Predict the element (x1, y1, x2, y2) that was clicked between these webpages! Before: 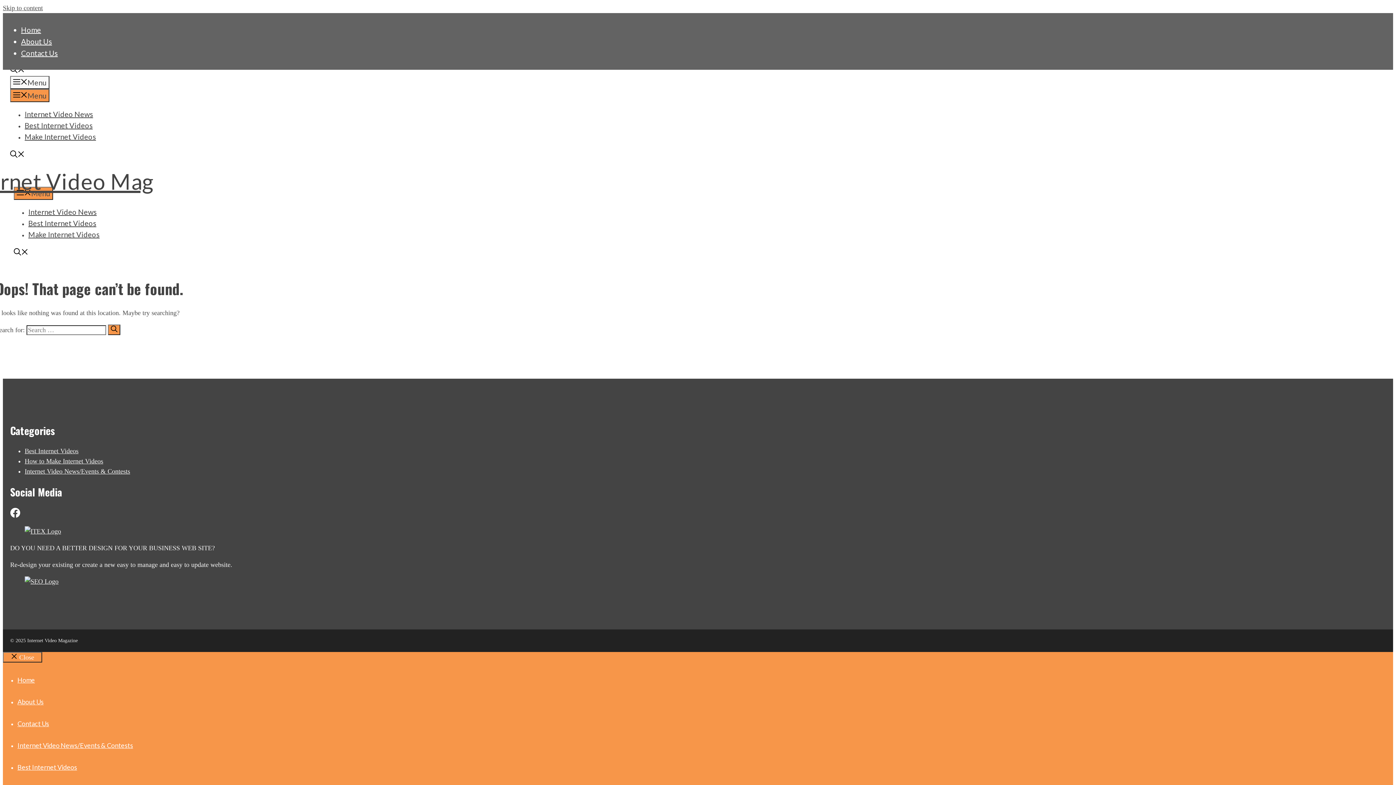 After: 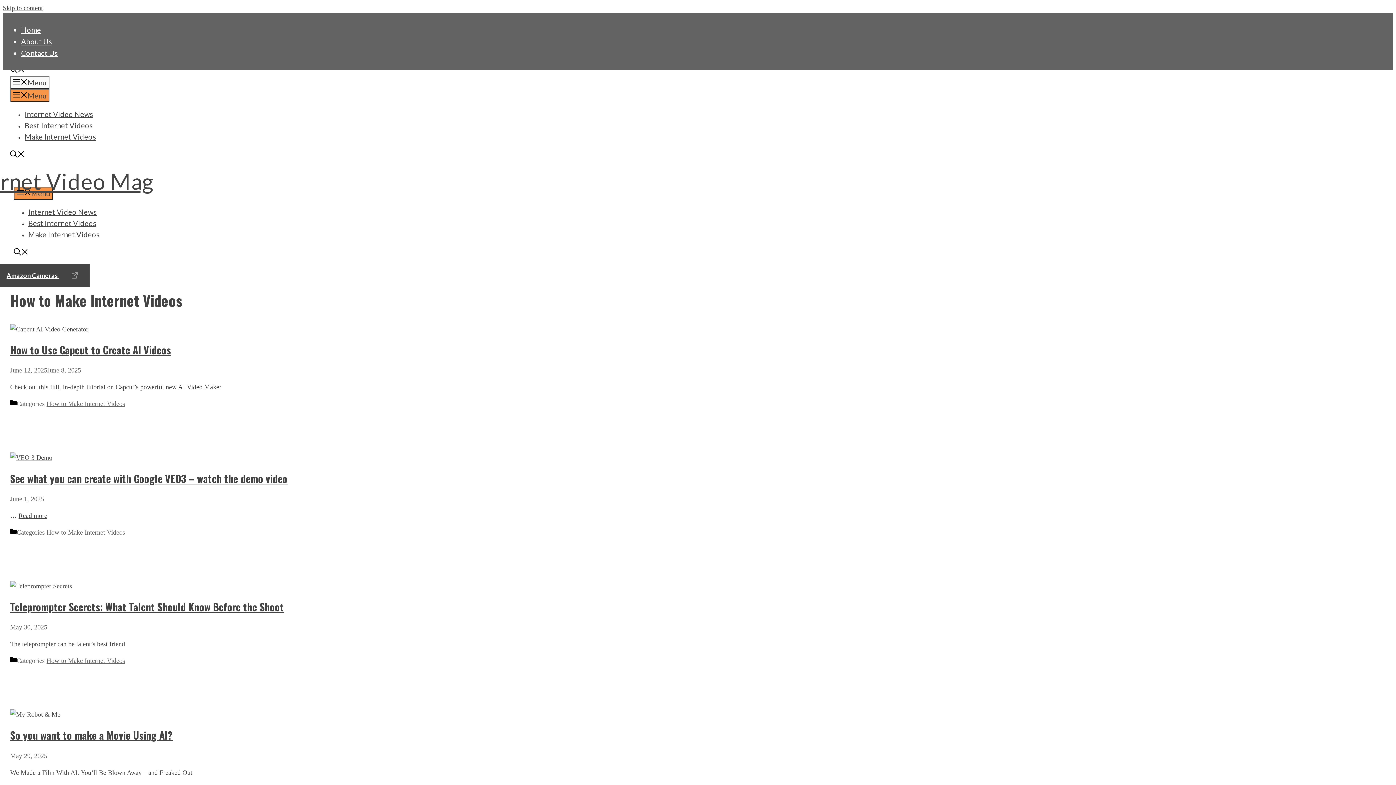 Action: label: Make Internet Videos bbox: (24, 132, 96, 141)